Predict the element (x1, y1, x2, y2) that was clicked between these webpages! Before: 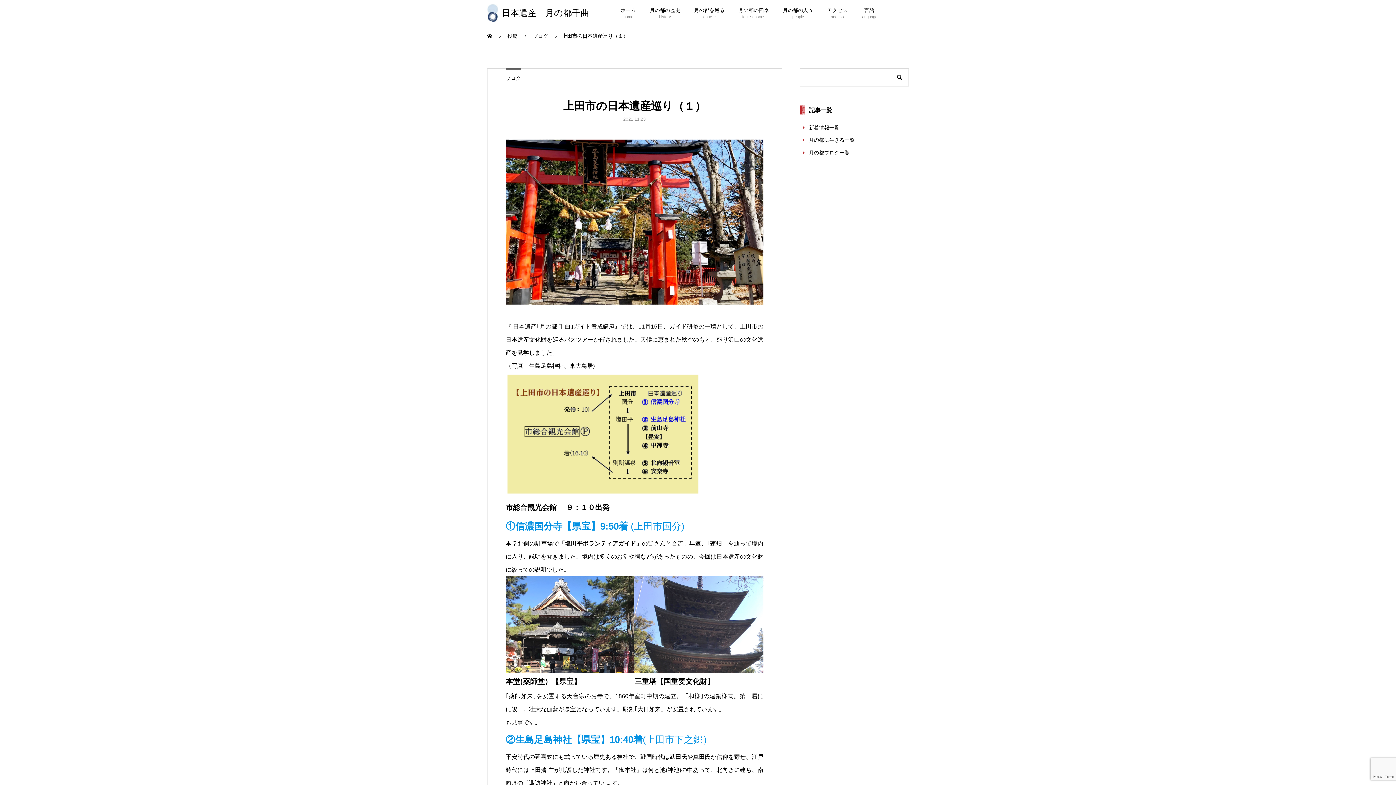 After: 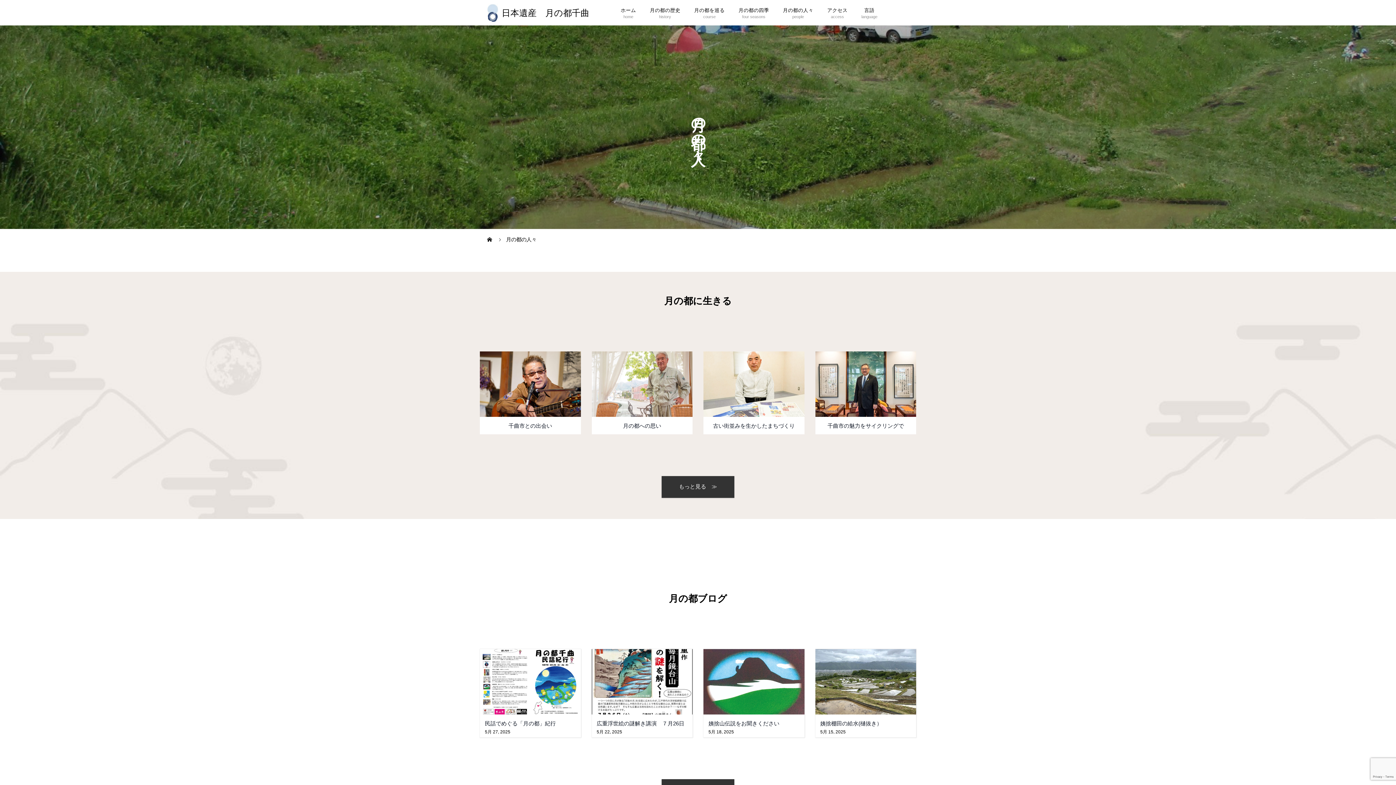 Action: label: 月の都の人々
 bbox: (778, 7, 818, 25)